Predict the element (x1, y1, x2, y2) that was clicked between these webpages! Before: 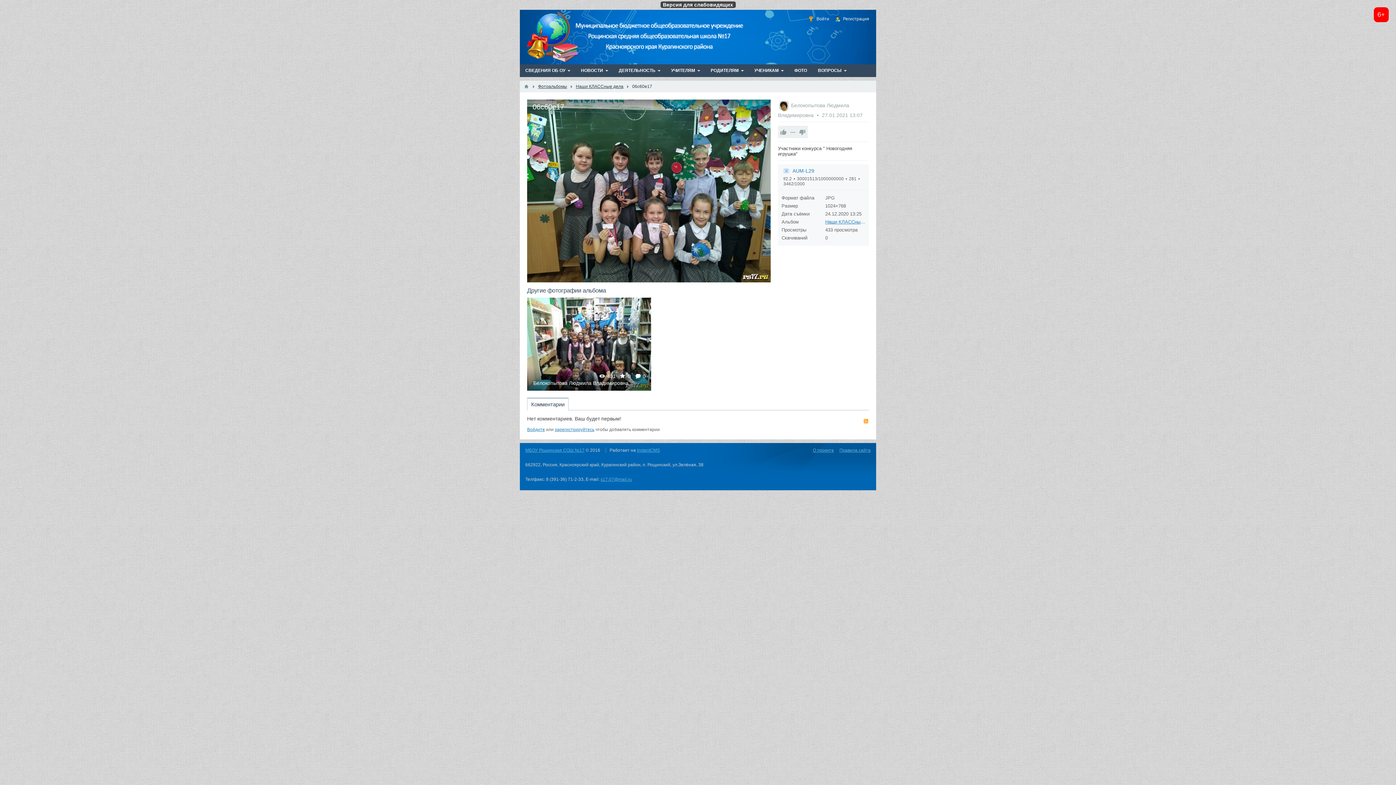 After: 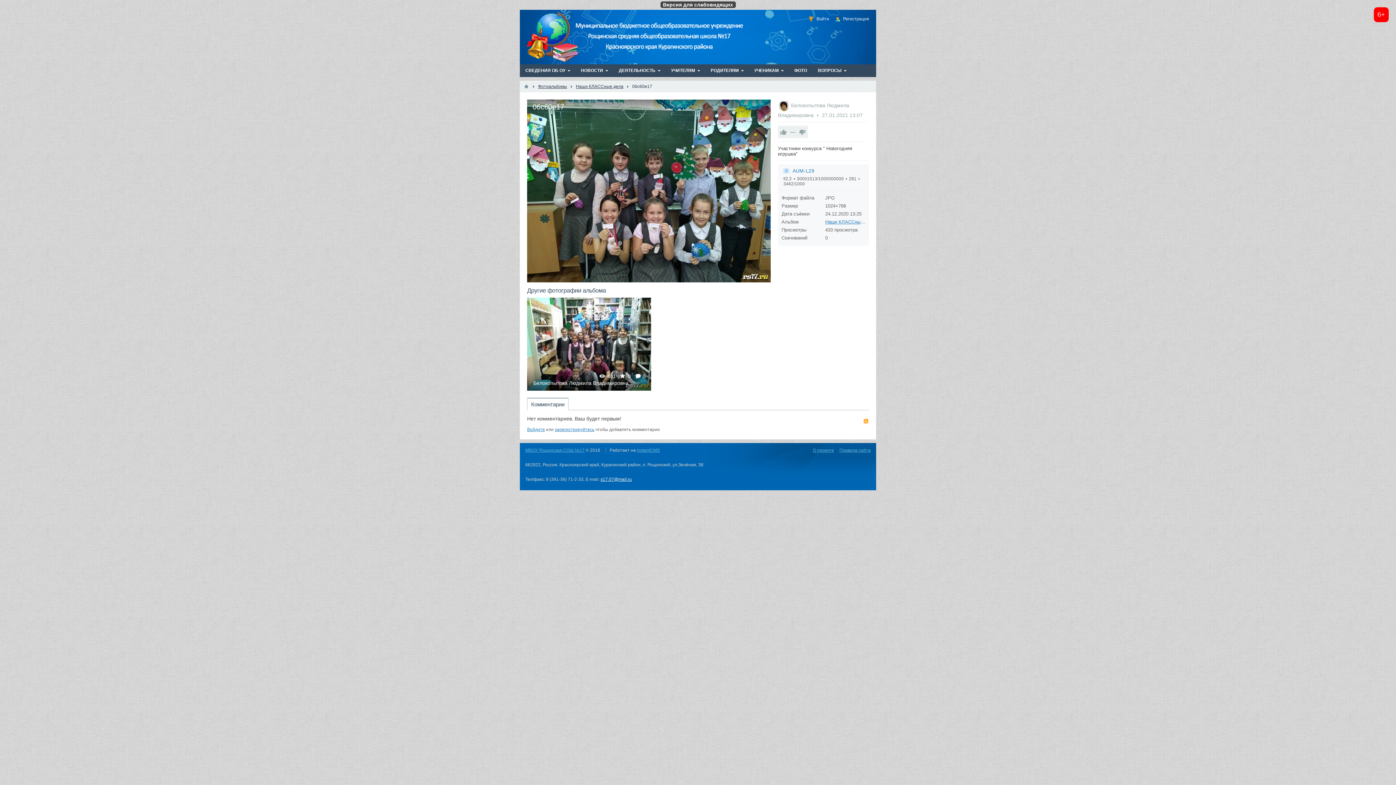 Action: bbox: (600, 476, 632, 482) label: s17.07@mail.ru